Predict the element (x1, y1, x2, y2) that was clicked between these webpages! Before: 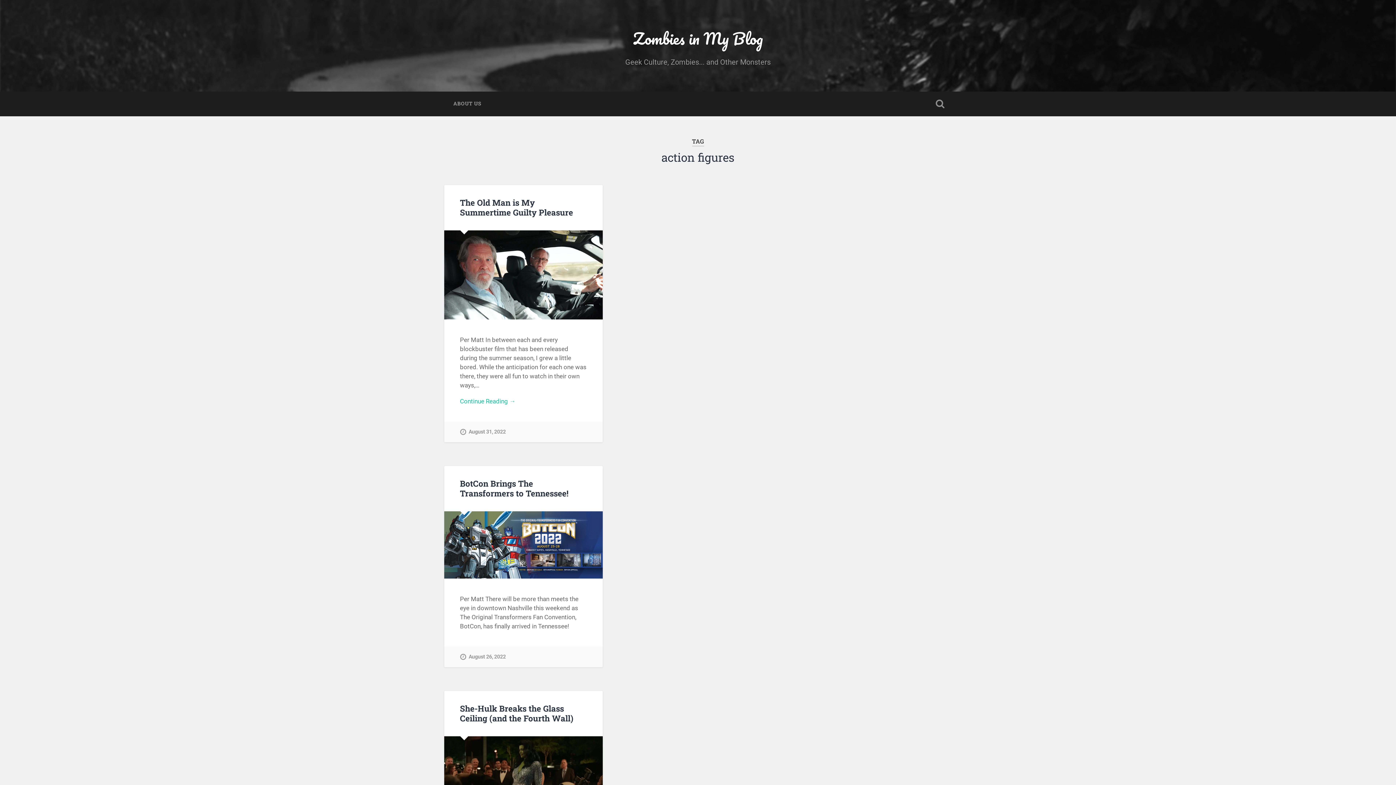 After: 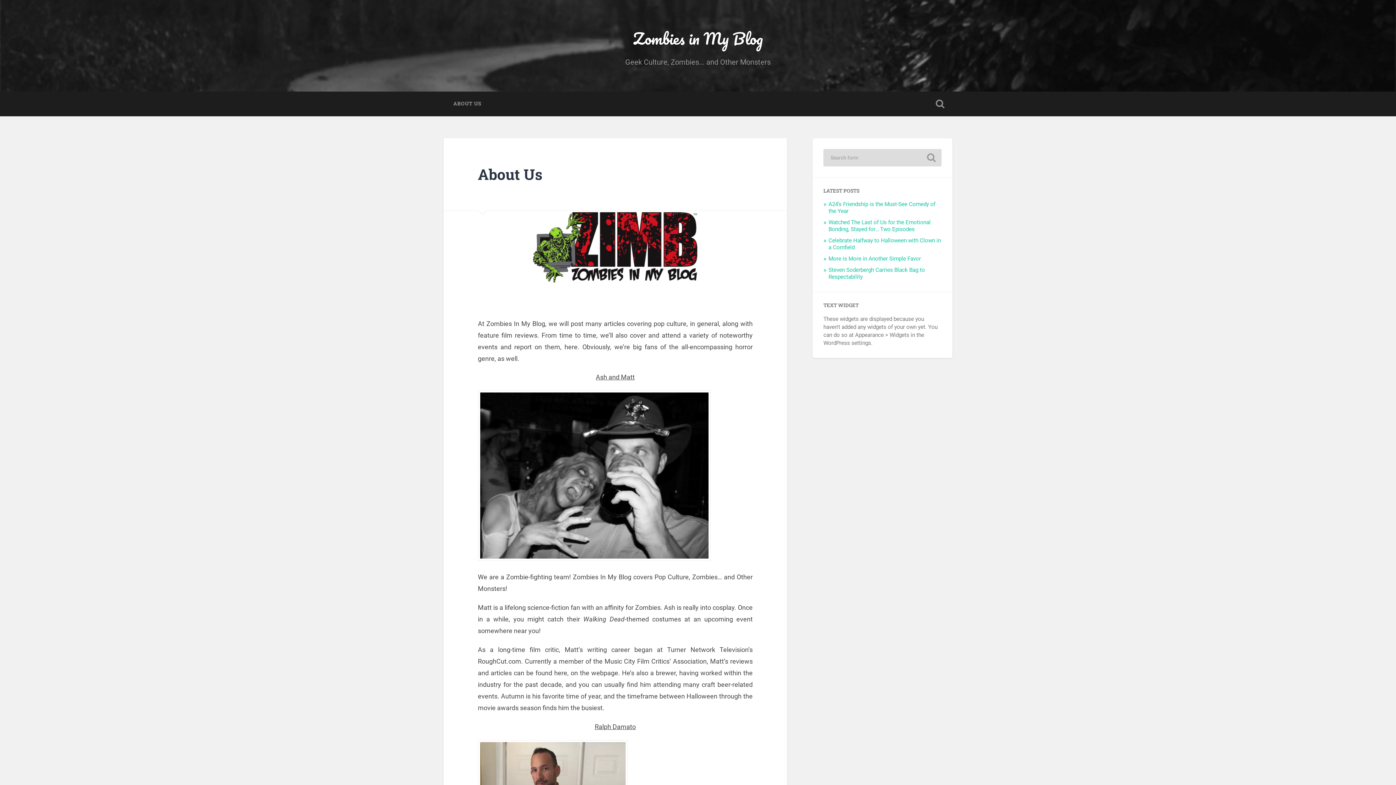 Action: bbox: (443, 91, 491, 116) label: ABOUT US